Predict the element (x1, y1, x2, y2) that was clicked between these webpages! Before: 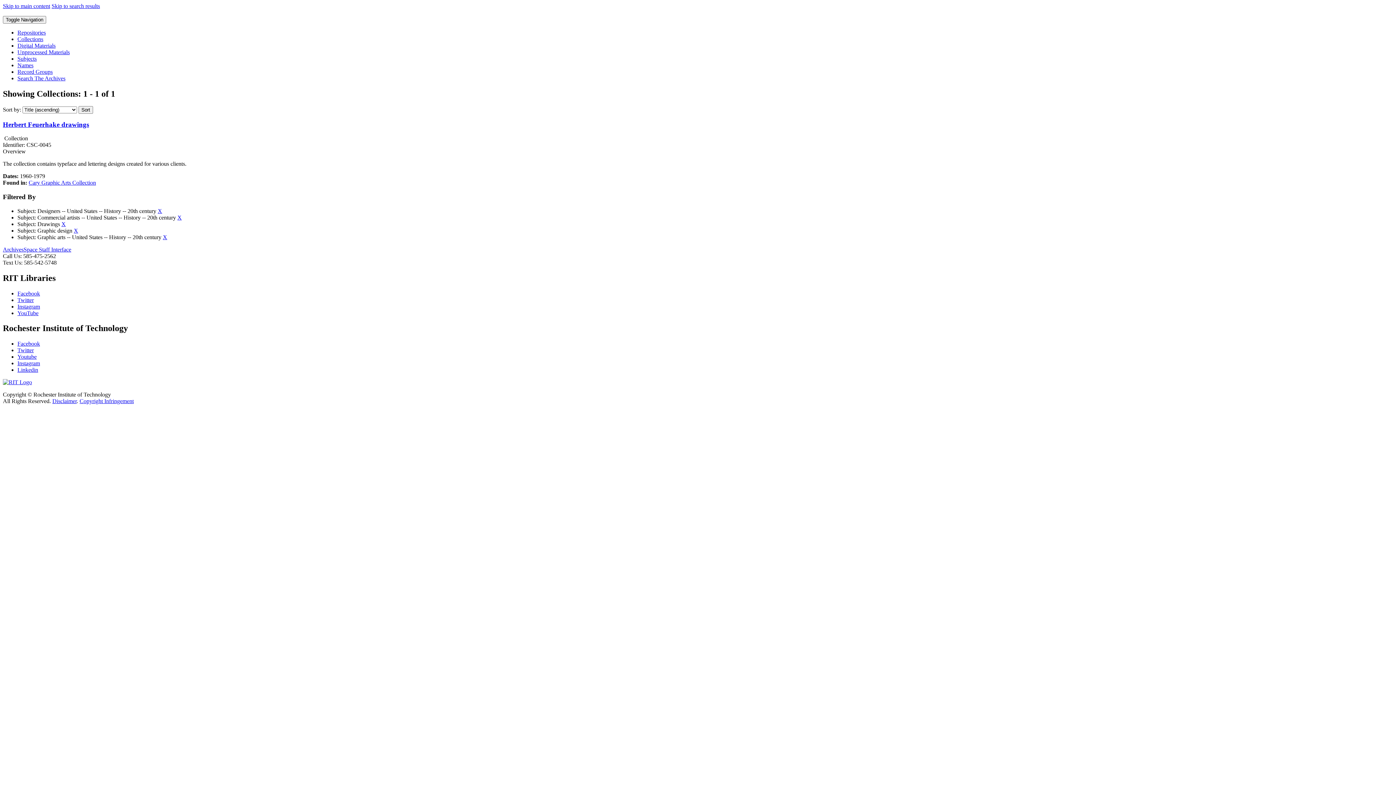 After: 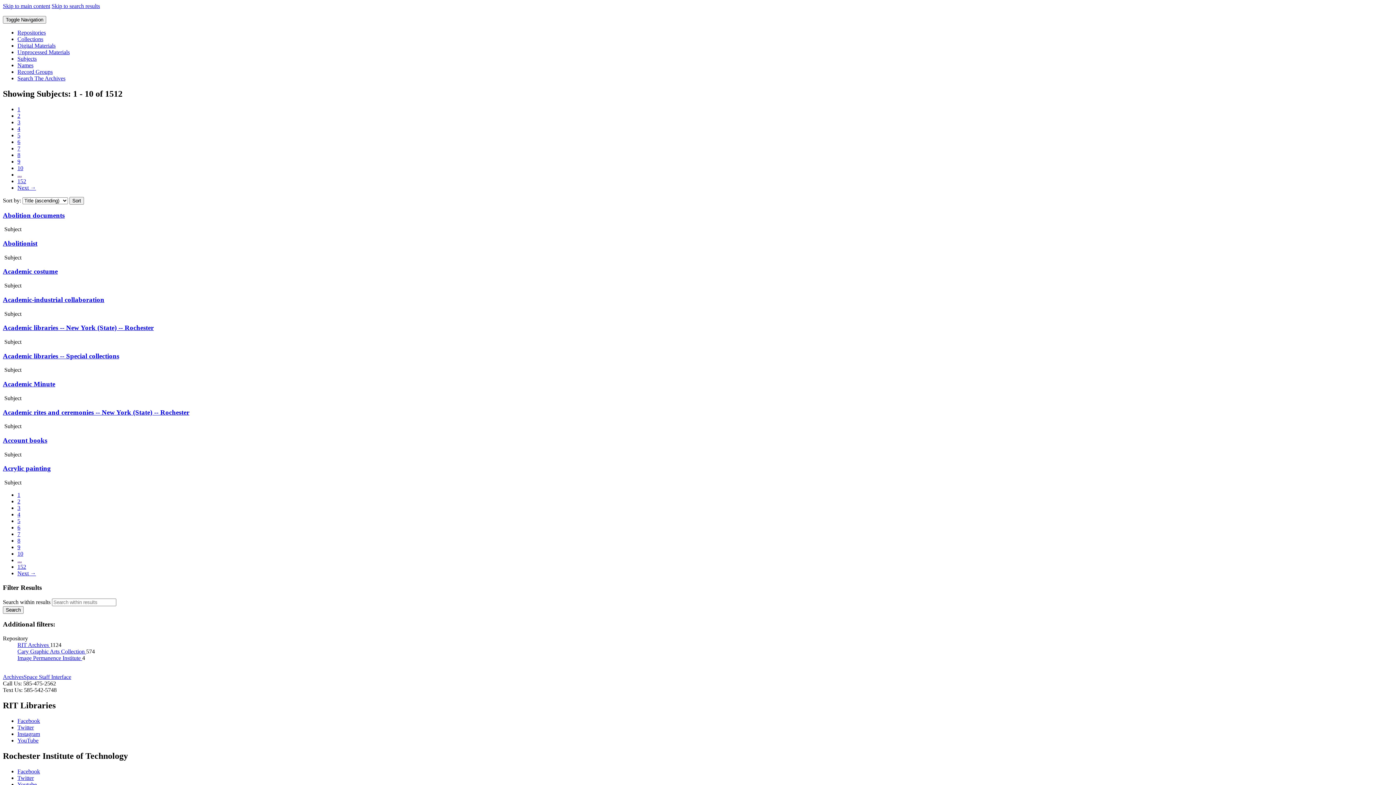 Action: label: Subjects bbox: (17, 55, 36, 61)